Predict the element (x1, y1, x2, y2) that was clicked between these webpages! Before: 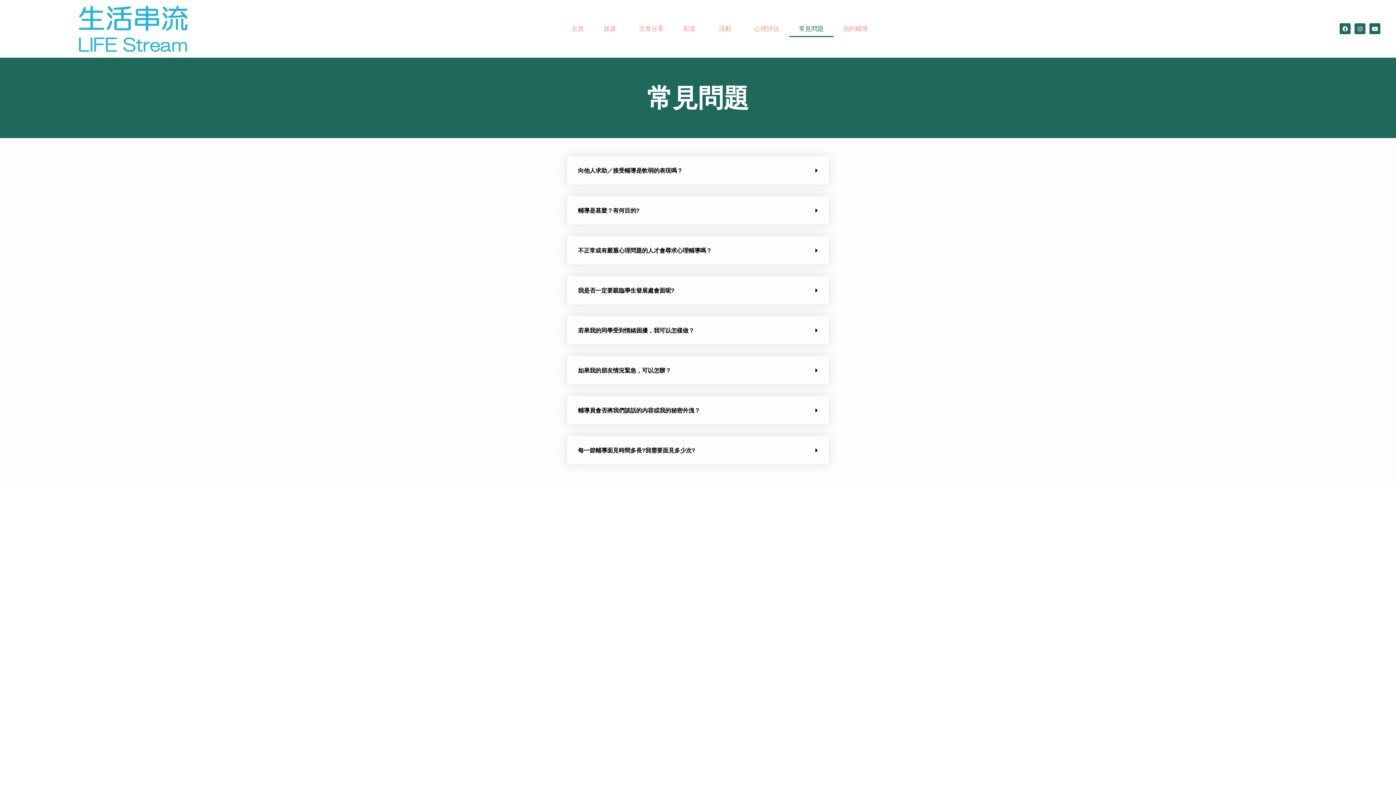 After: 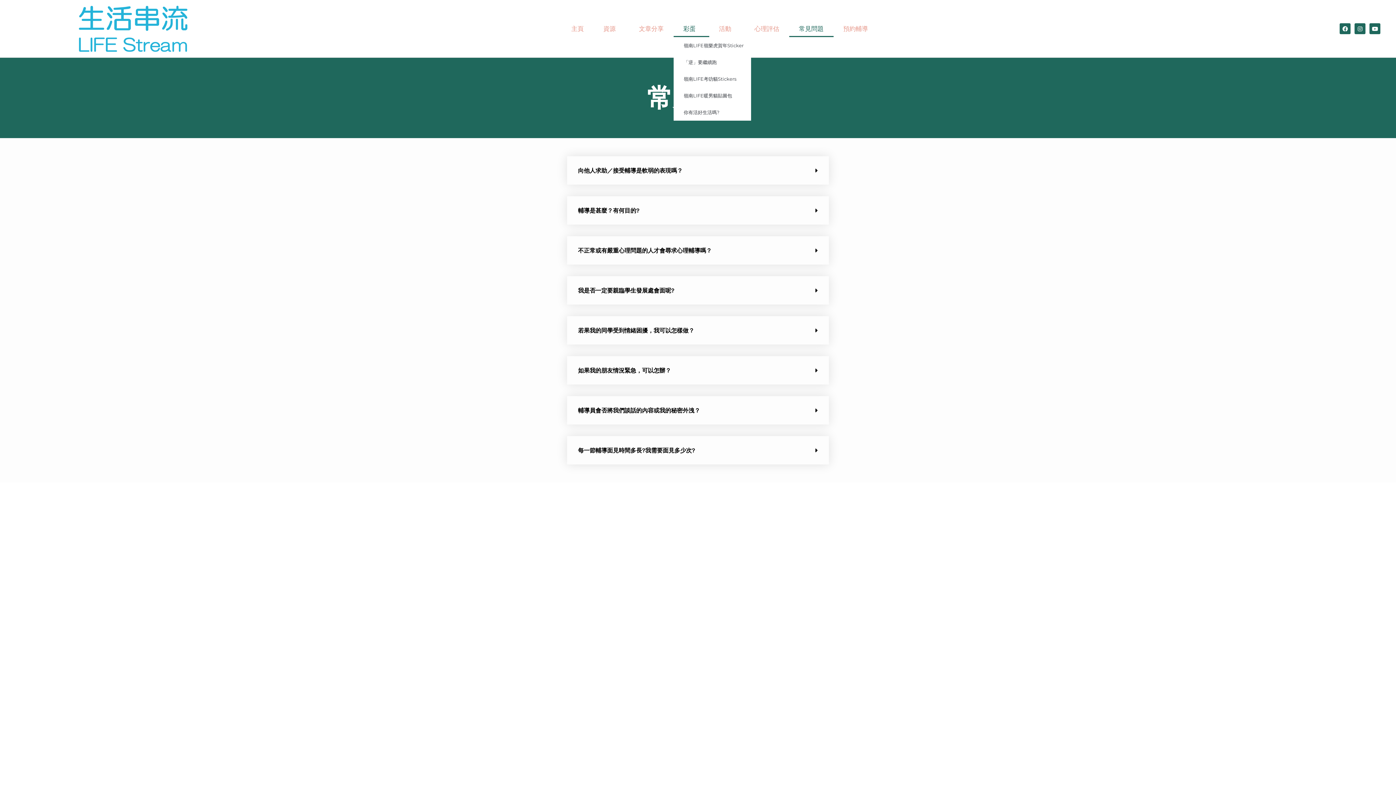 Action: label: 彩蛋 bbox: (673, 20, 709, 37)